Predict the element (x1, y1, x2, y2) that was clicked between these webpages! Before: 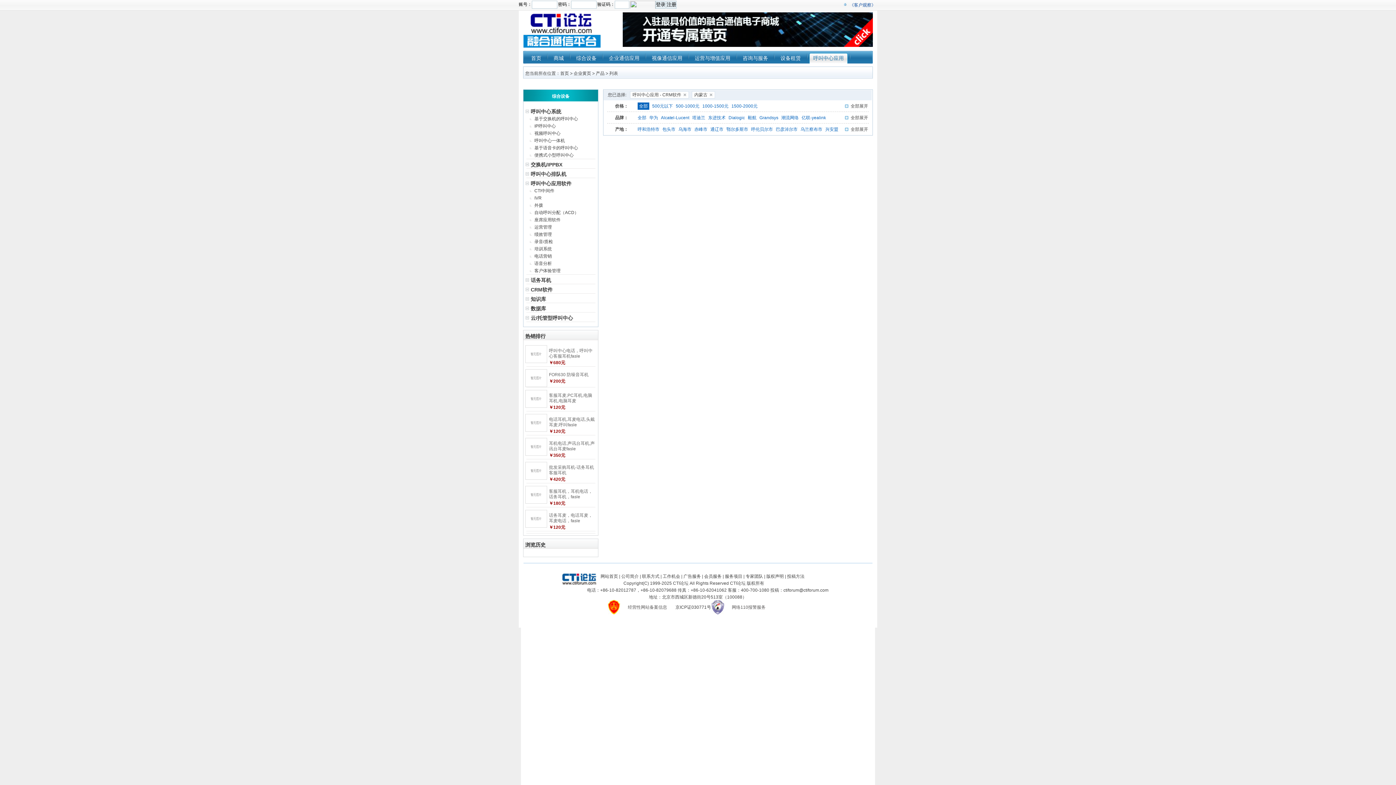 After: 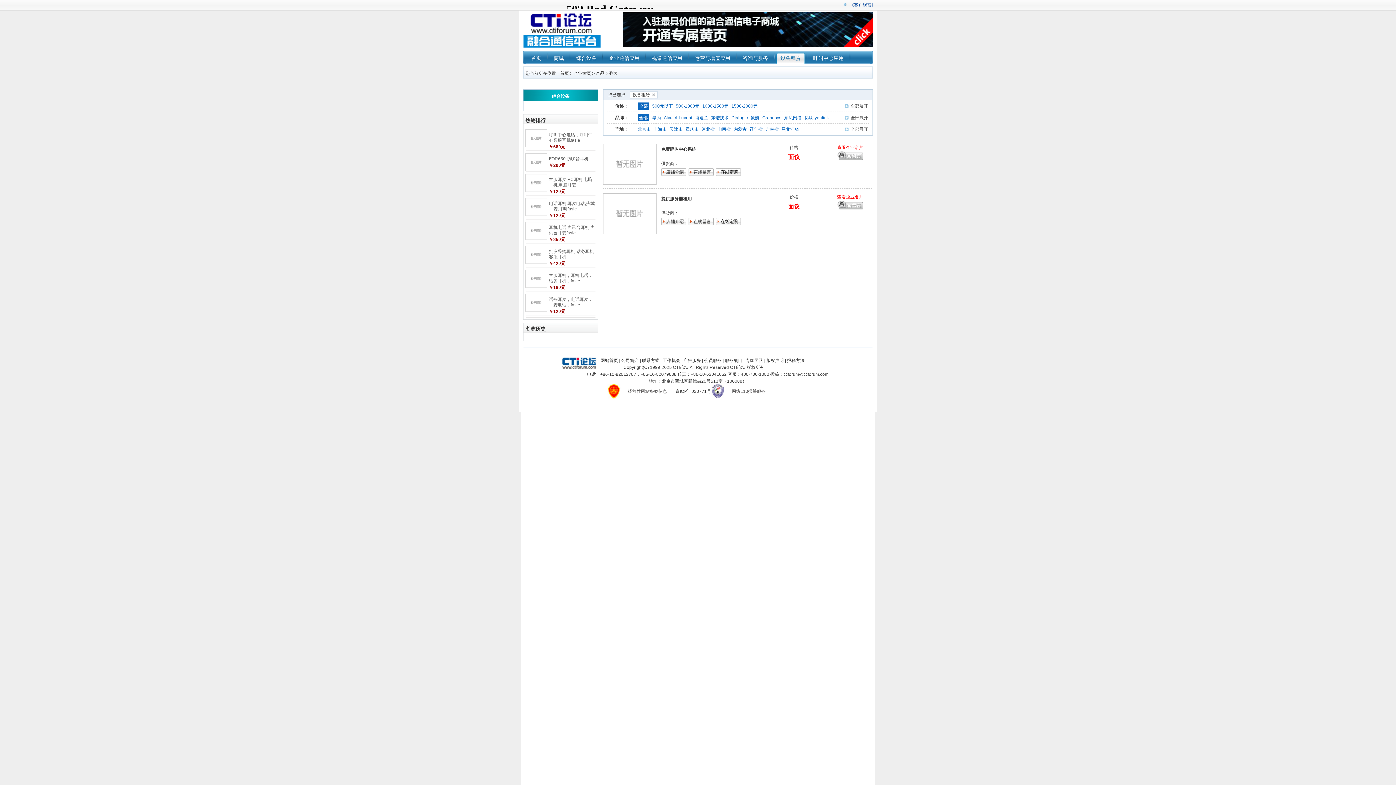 Action: label: 设备租赁 bbox: (776, 52, 805, 63)